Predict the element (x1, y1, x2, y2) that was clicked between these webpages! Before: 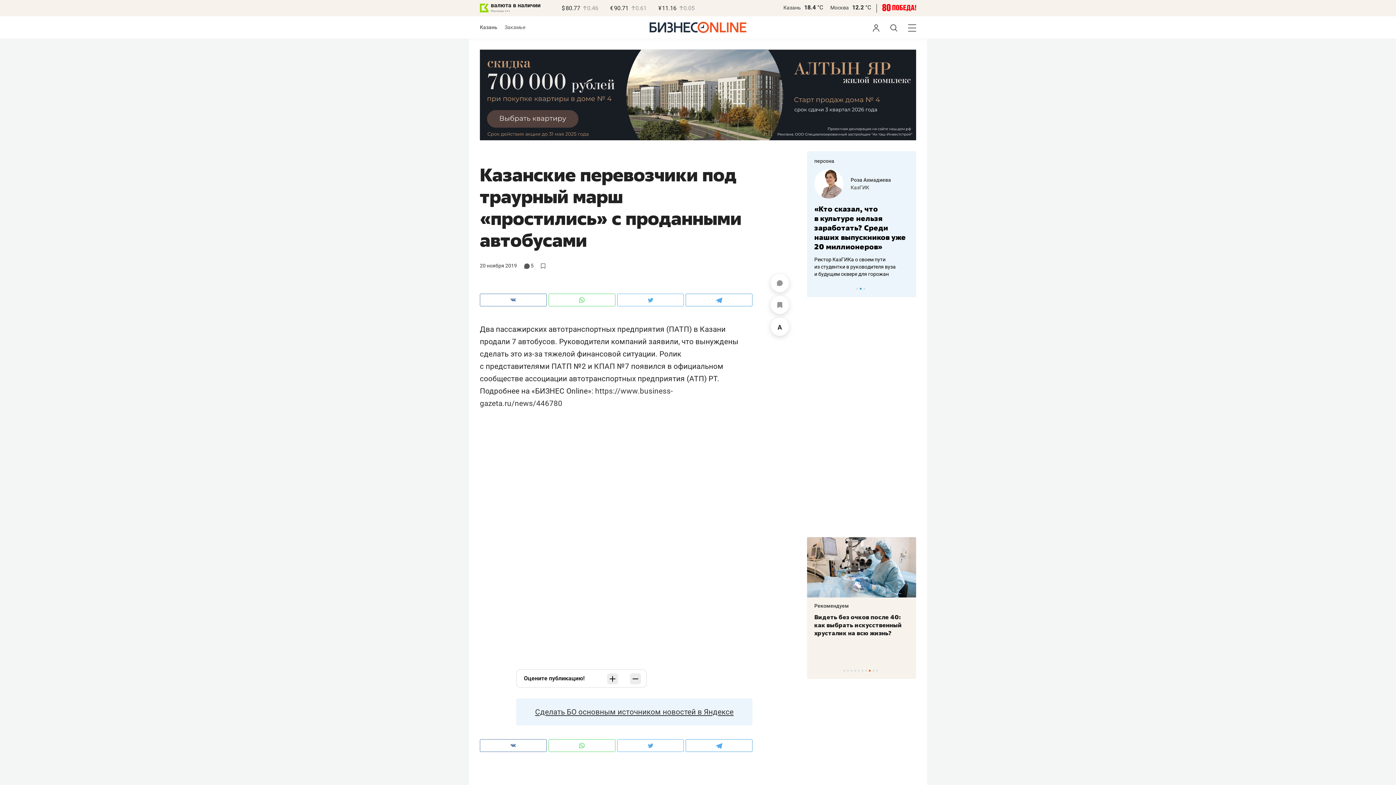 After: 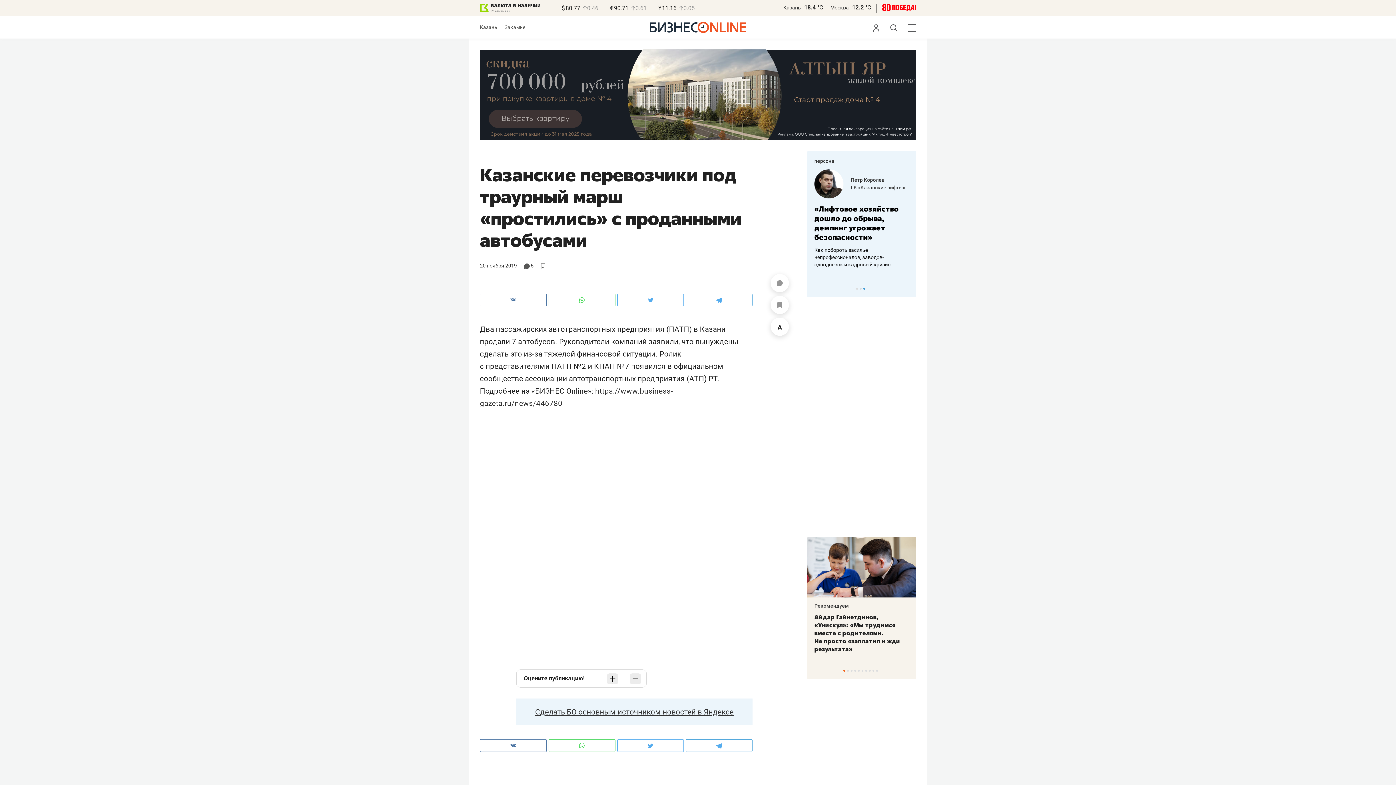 Action: bbox: (783, 4, 801, 10) label: Казань